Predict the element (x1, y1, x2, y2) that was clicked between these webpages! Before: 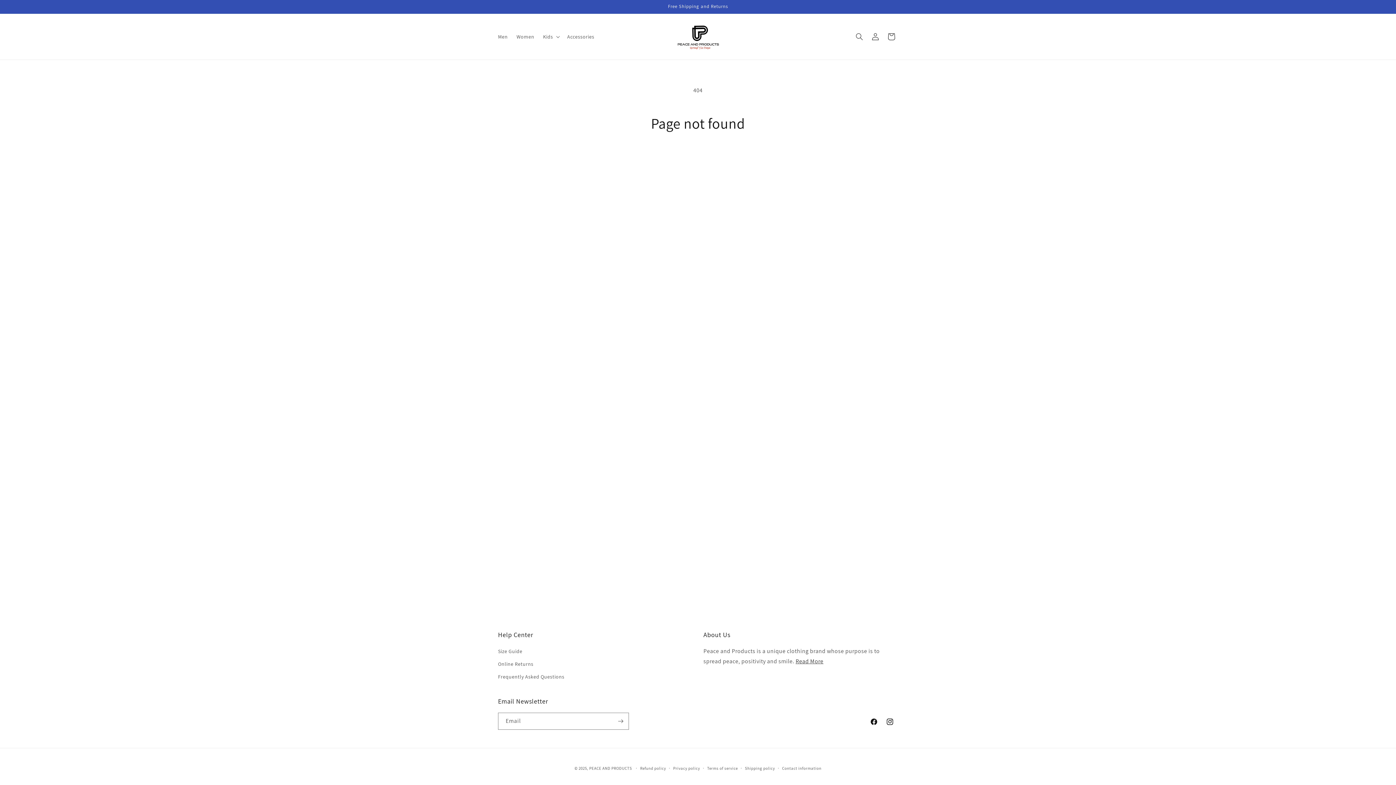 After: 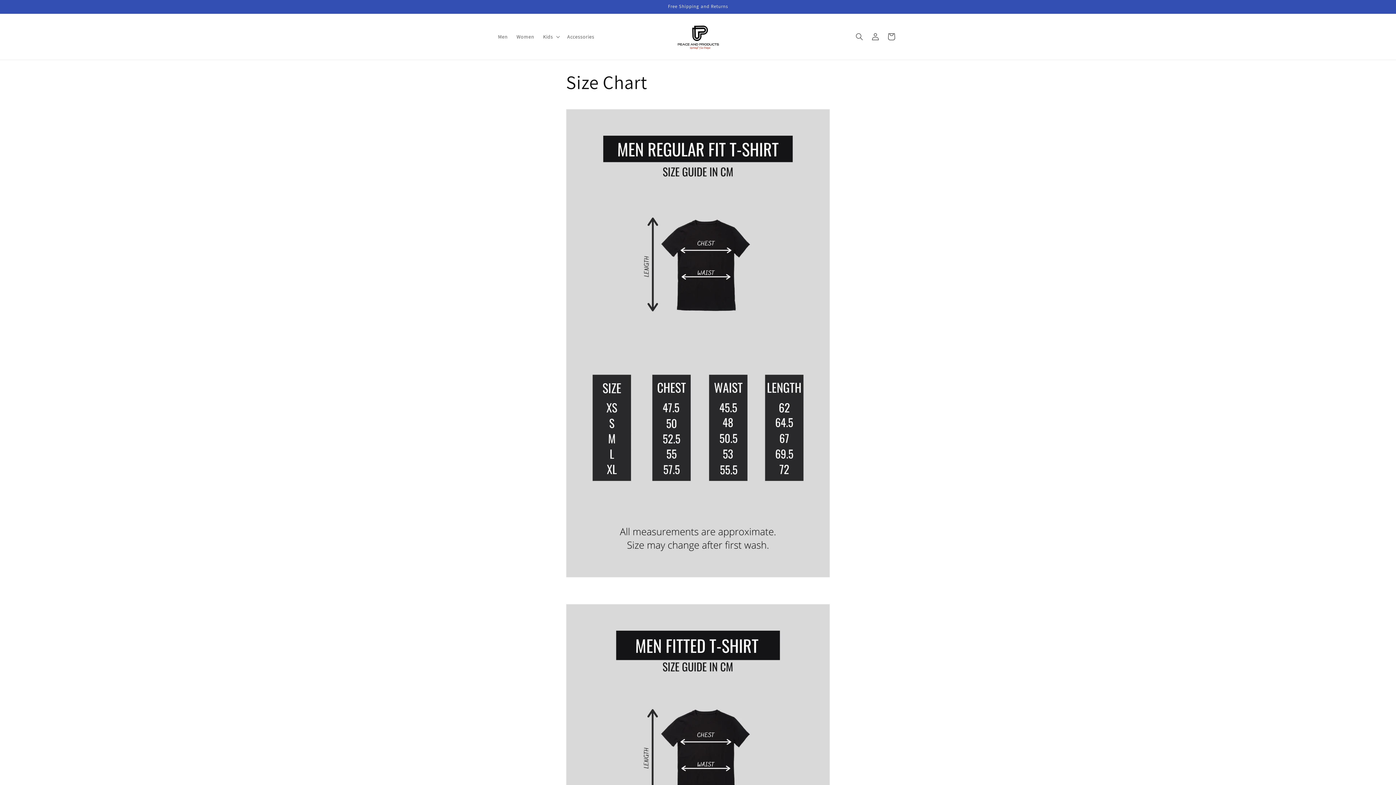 Action: label: Size Guide bbox: (498, 647, 522, 658)